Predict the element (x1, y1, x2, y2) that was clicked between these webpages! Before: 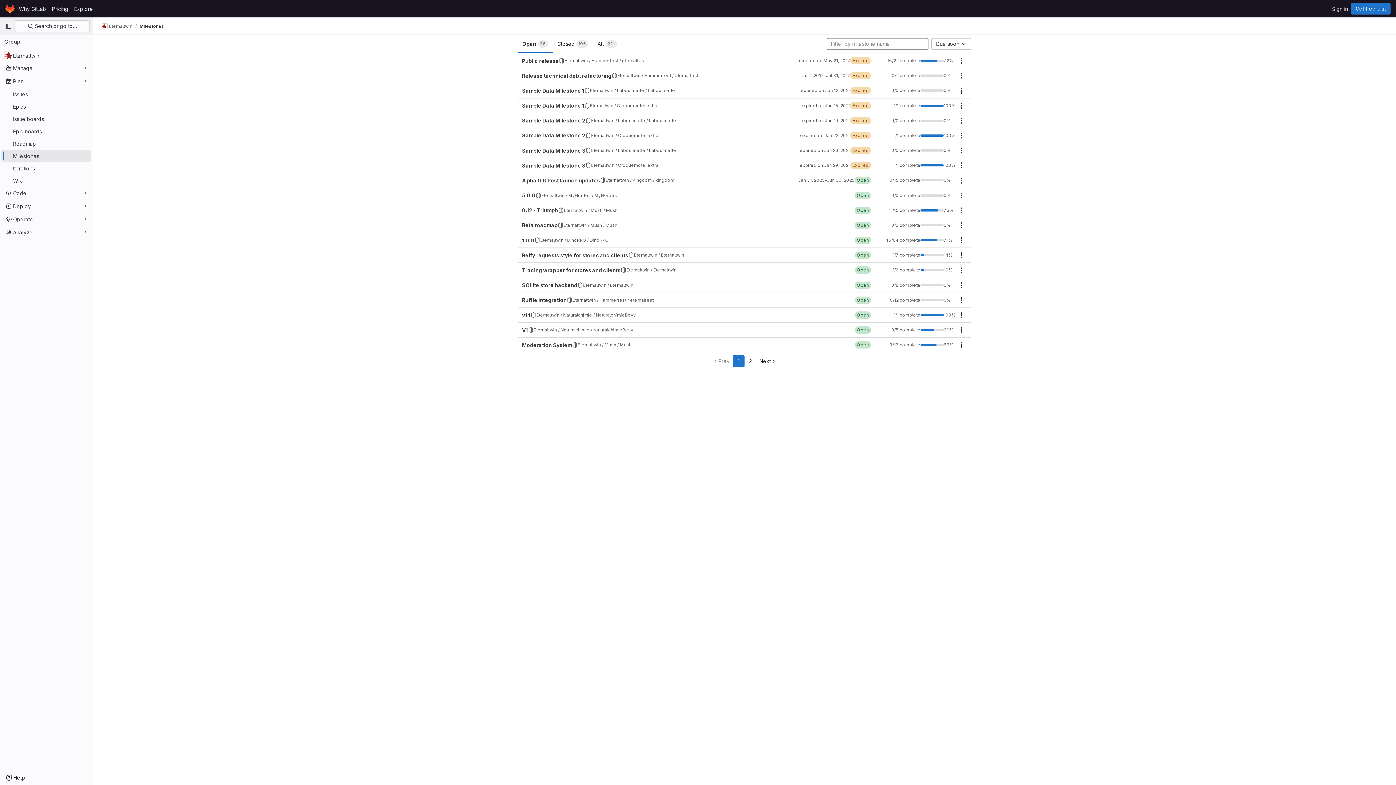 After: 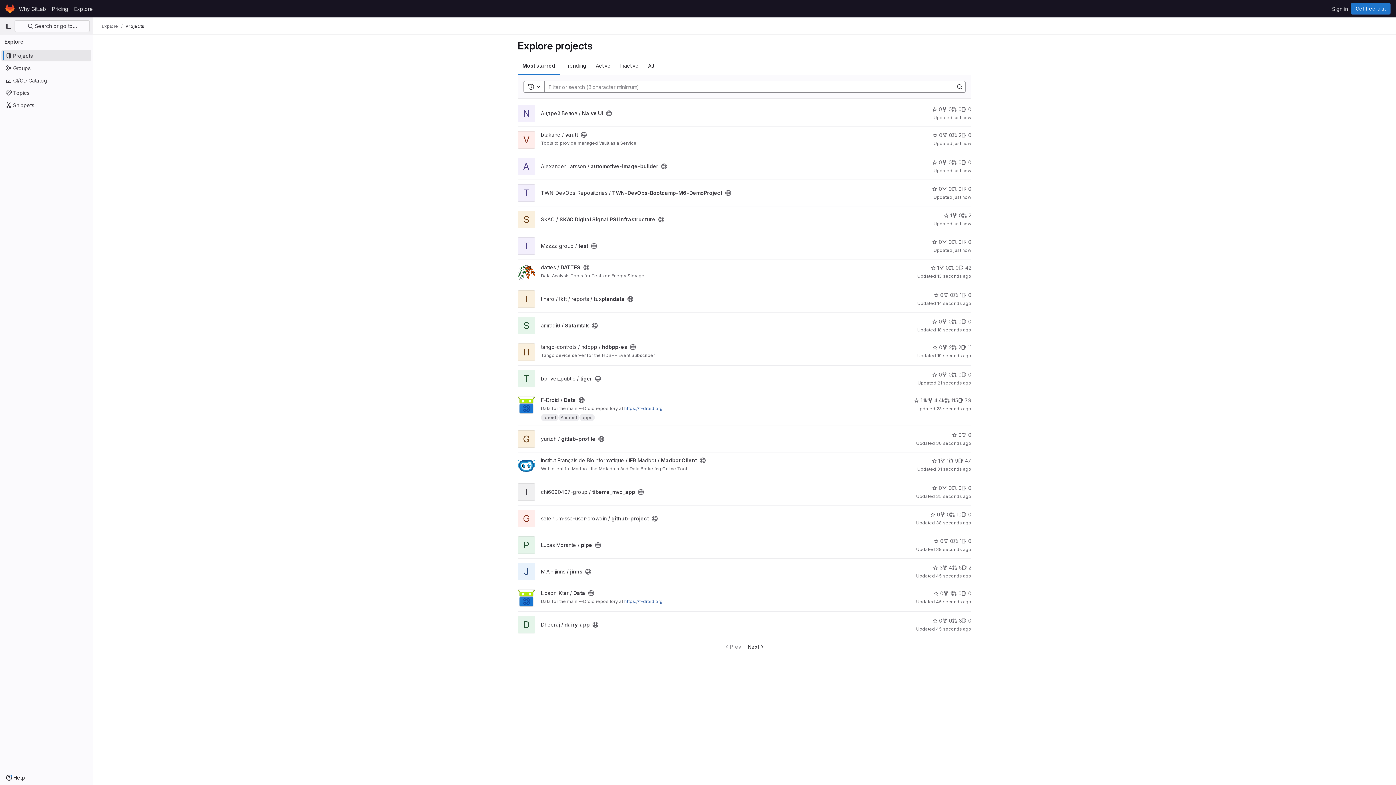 Action: bbox: (71, 2, 96, 14) label: Explore